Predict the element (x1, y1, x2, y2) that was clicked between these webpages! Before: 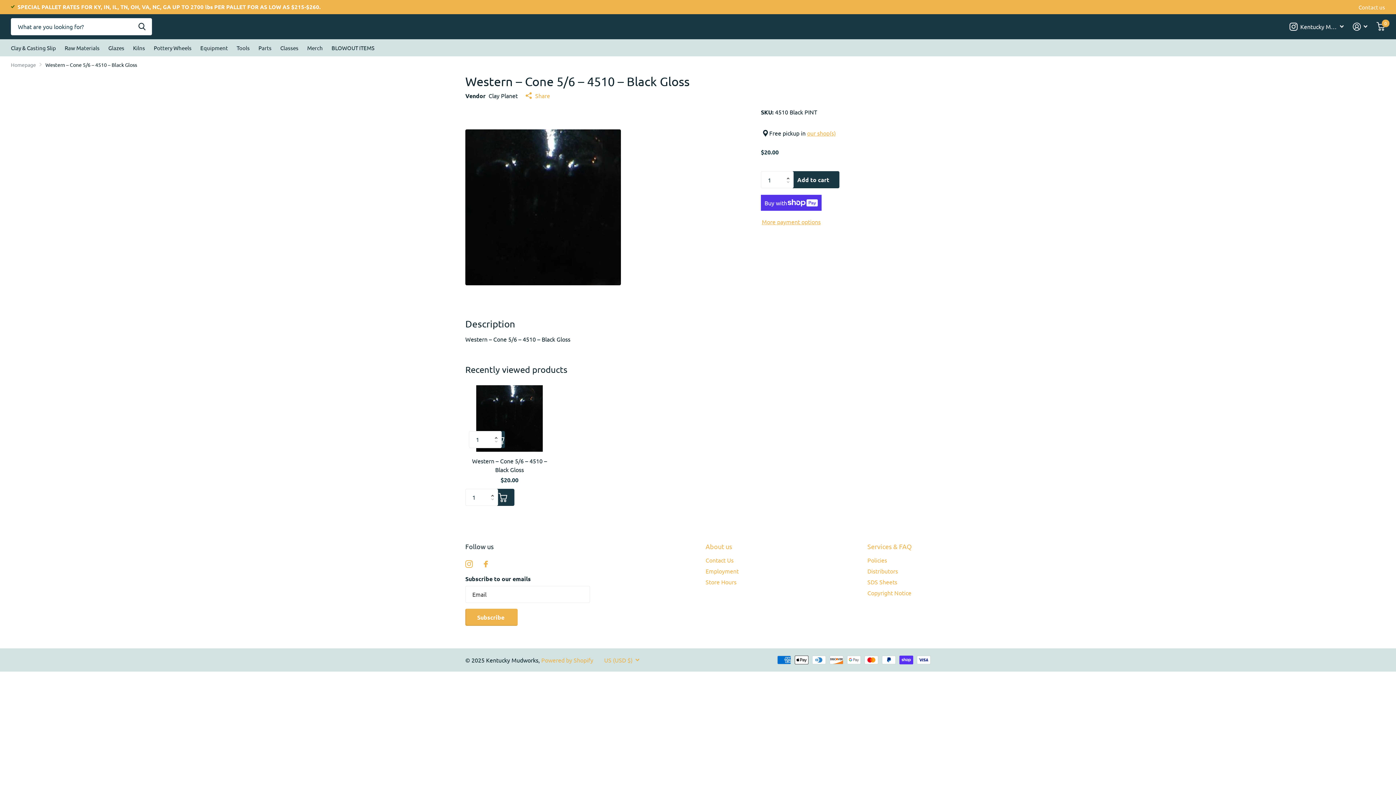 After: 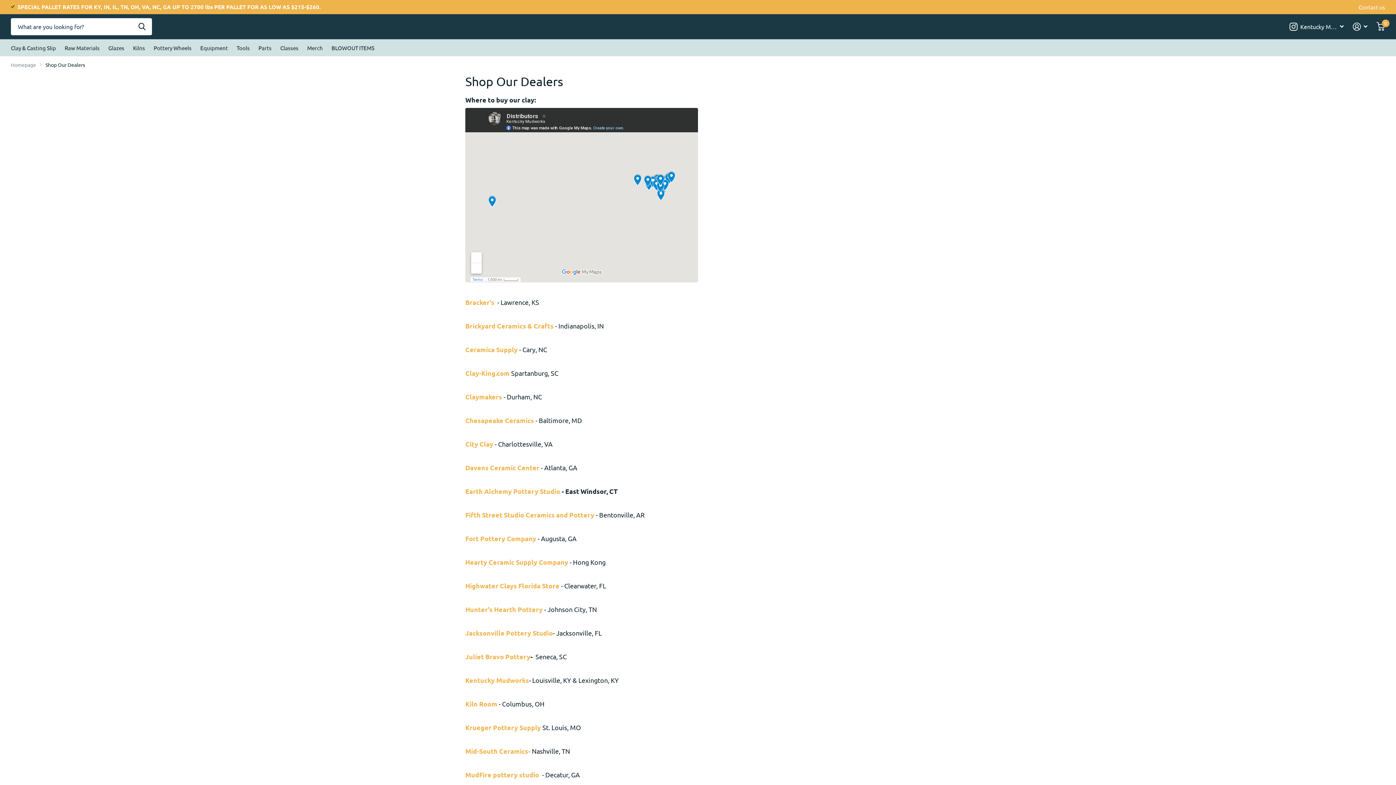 Action: bbox: (867, 567, 898, 574) label: Distributors